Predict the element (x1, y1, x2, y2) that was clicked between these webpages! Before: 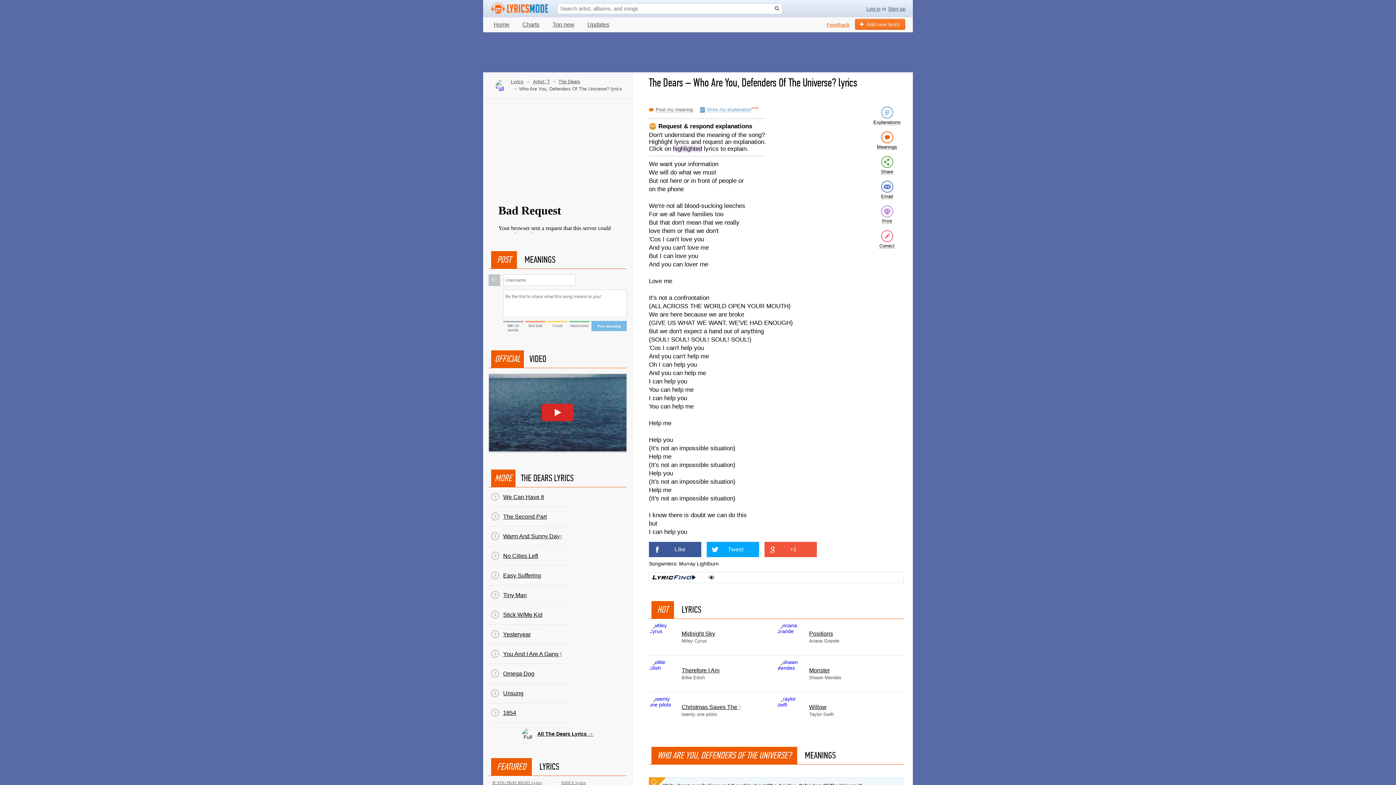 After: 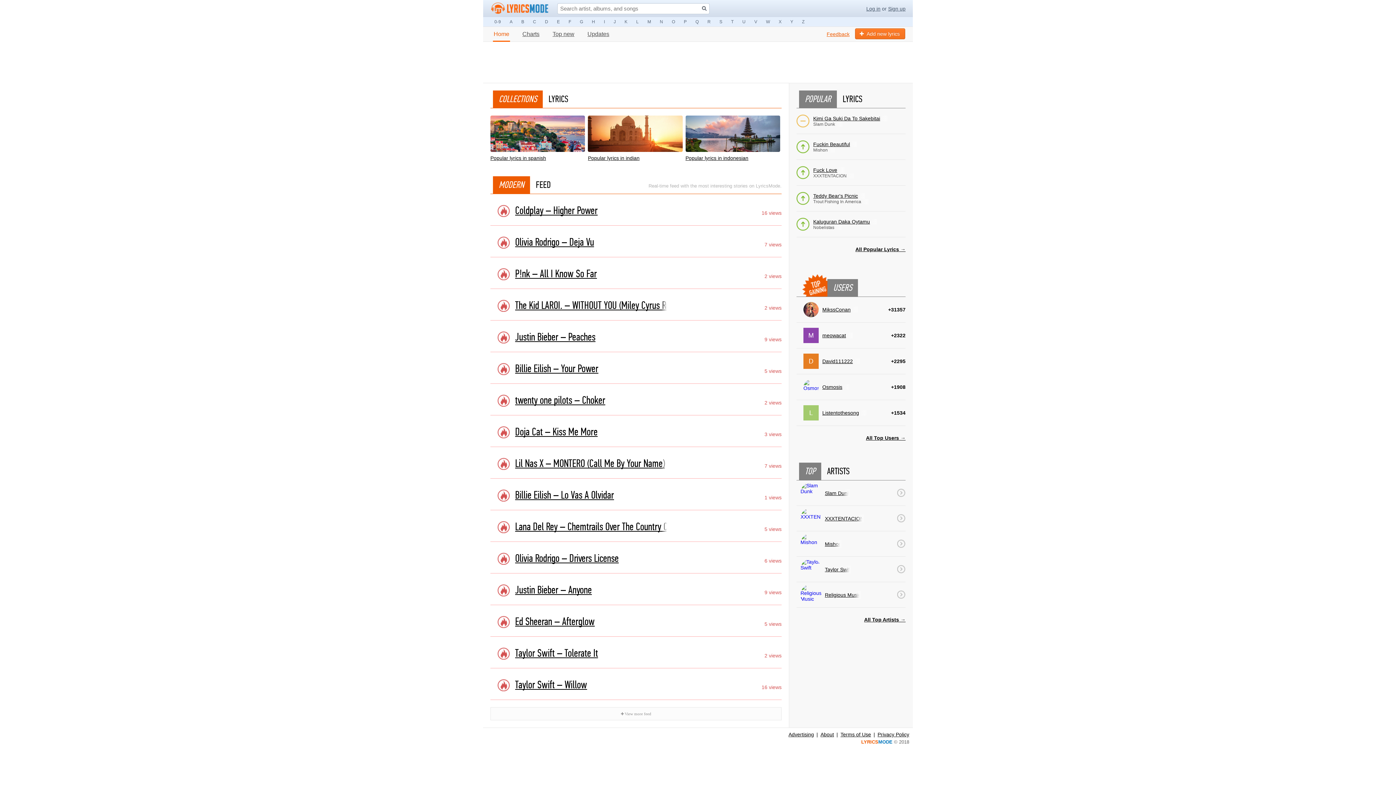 Action: label: Home bbox: (493, 17, 510, 32)